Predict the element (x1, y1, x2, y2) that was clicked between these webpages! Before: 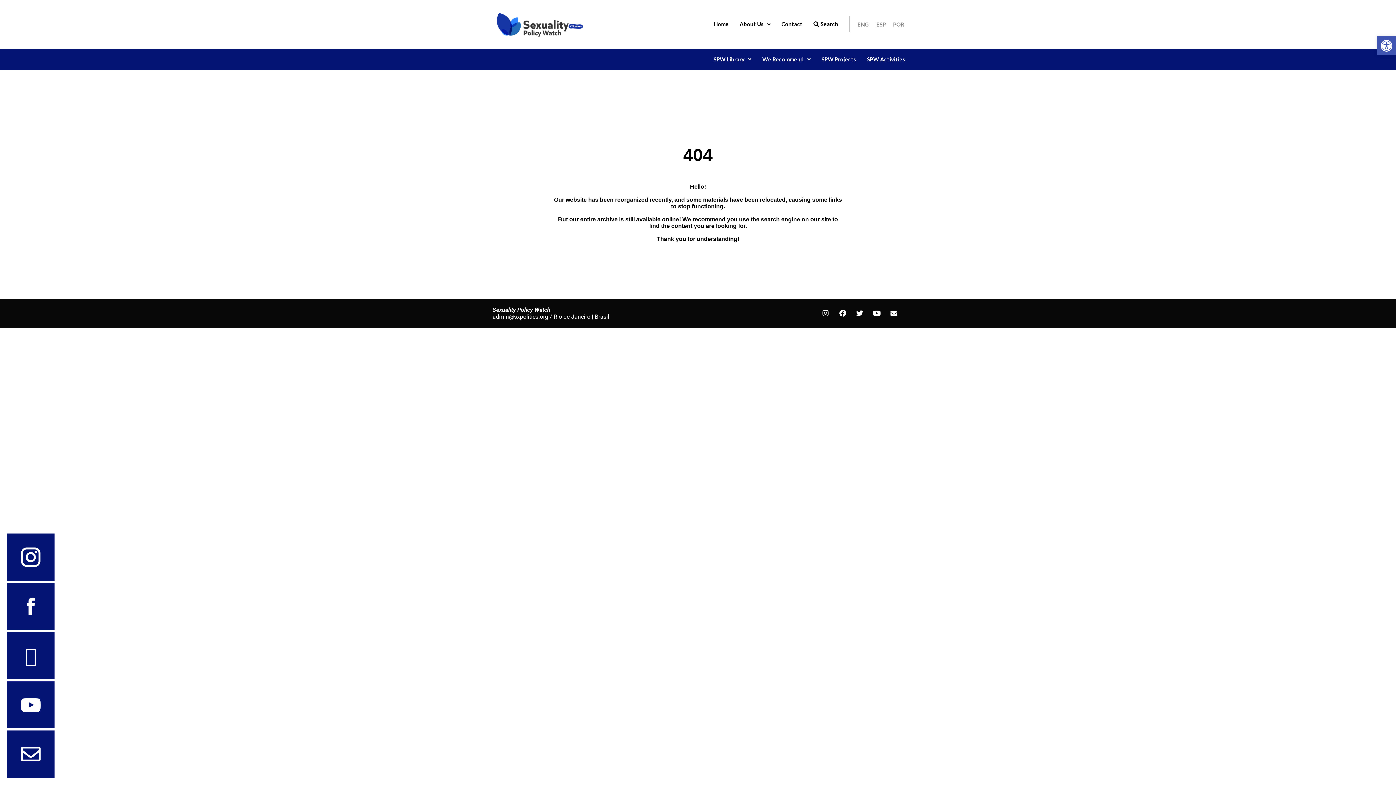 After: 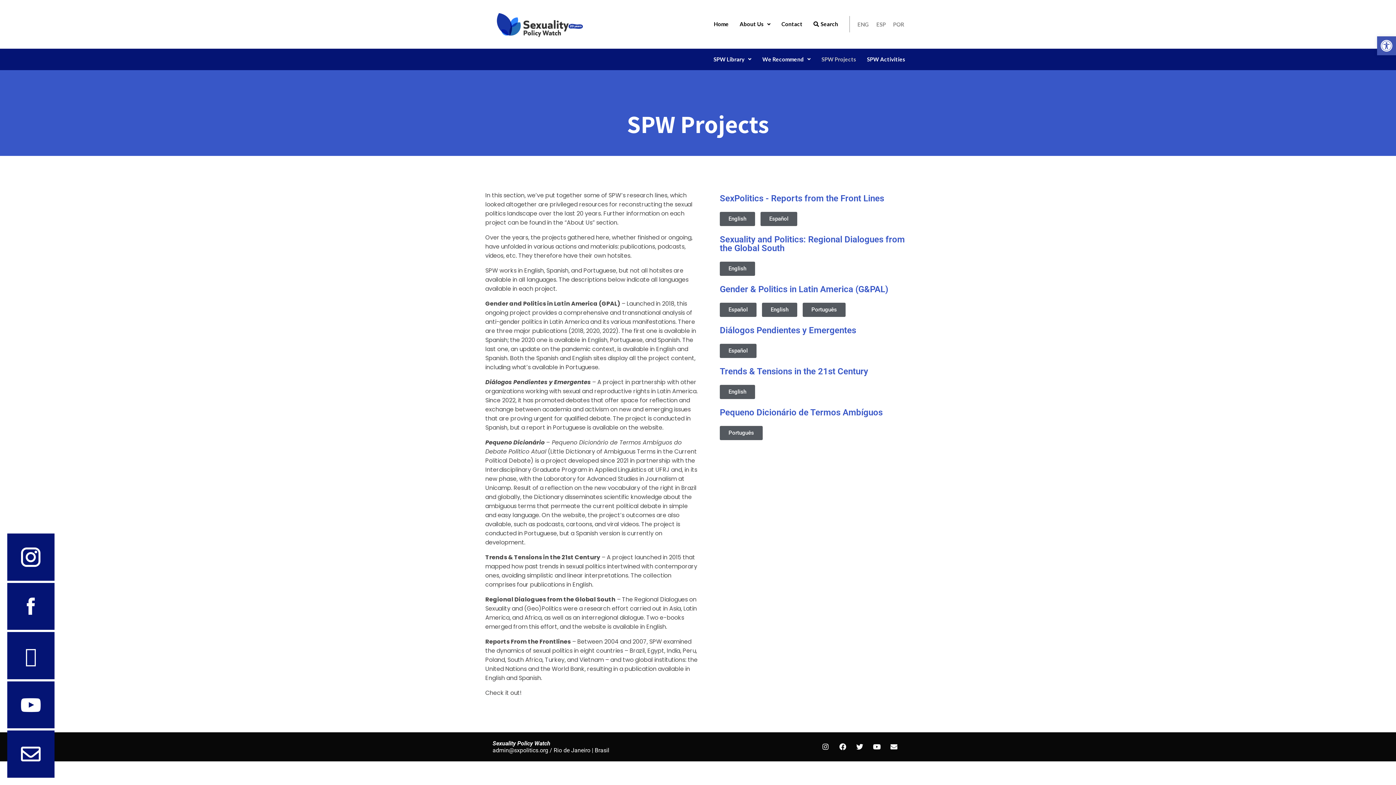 Action: label: SPW Projects bbox: (816, 51, 861, 67)